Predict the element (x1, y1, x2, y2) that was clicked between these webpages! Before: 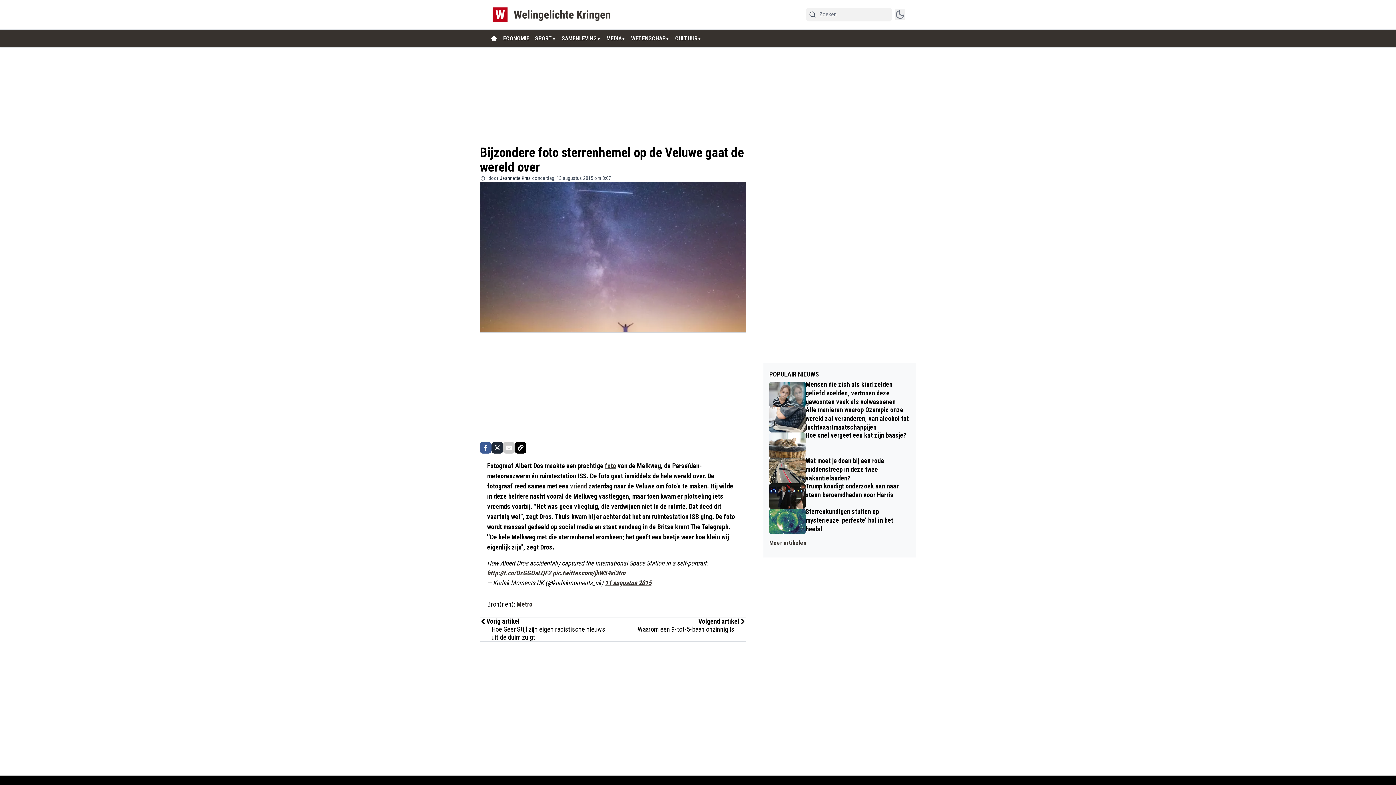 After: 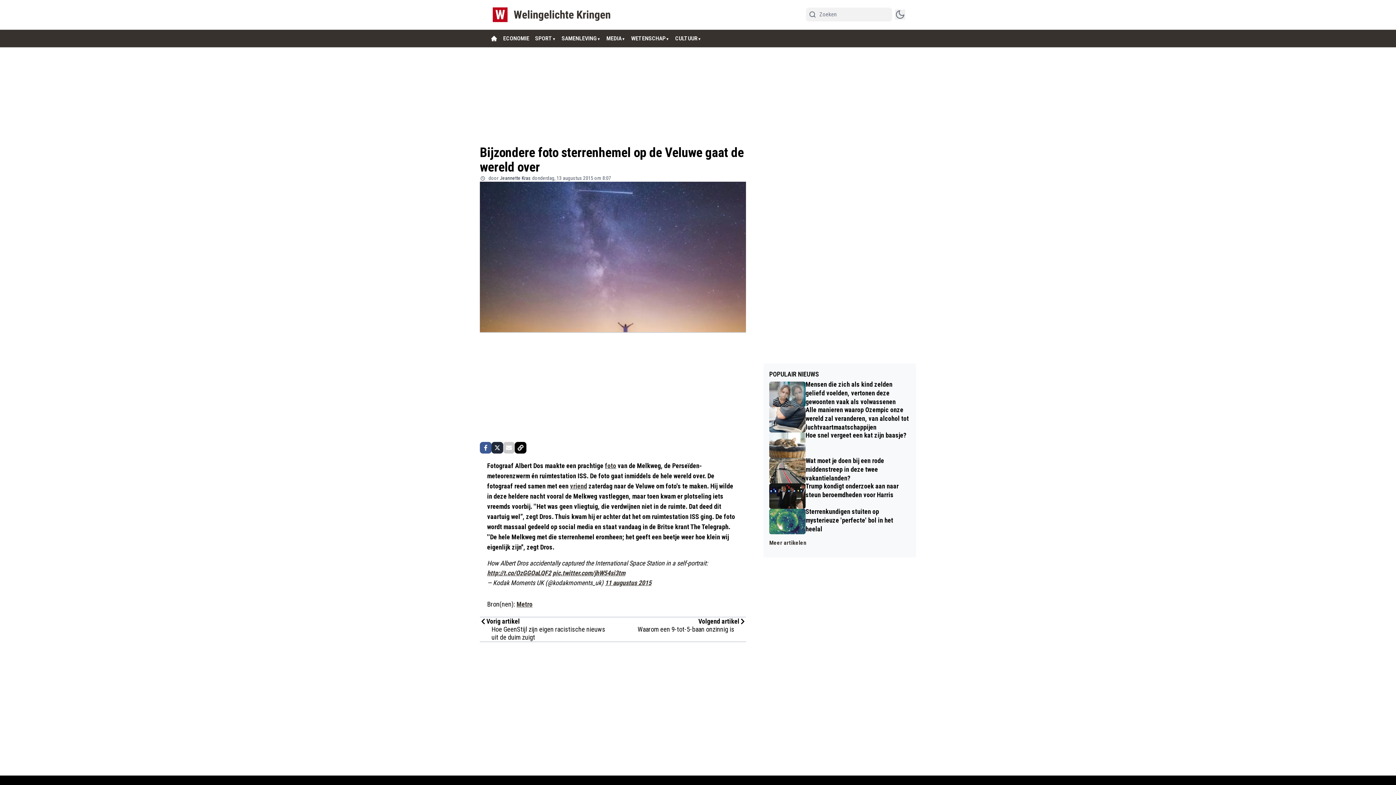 Action: bbox: (516, 600, 532, 608) label: Metro